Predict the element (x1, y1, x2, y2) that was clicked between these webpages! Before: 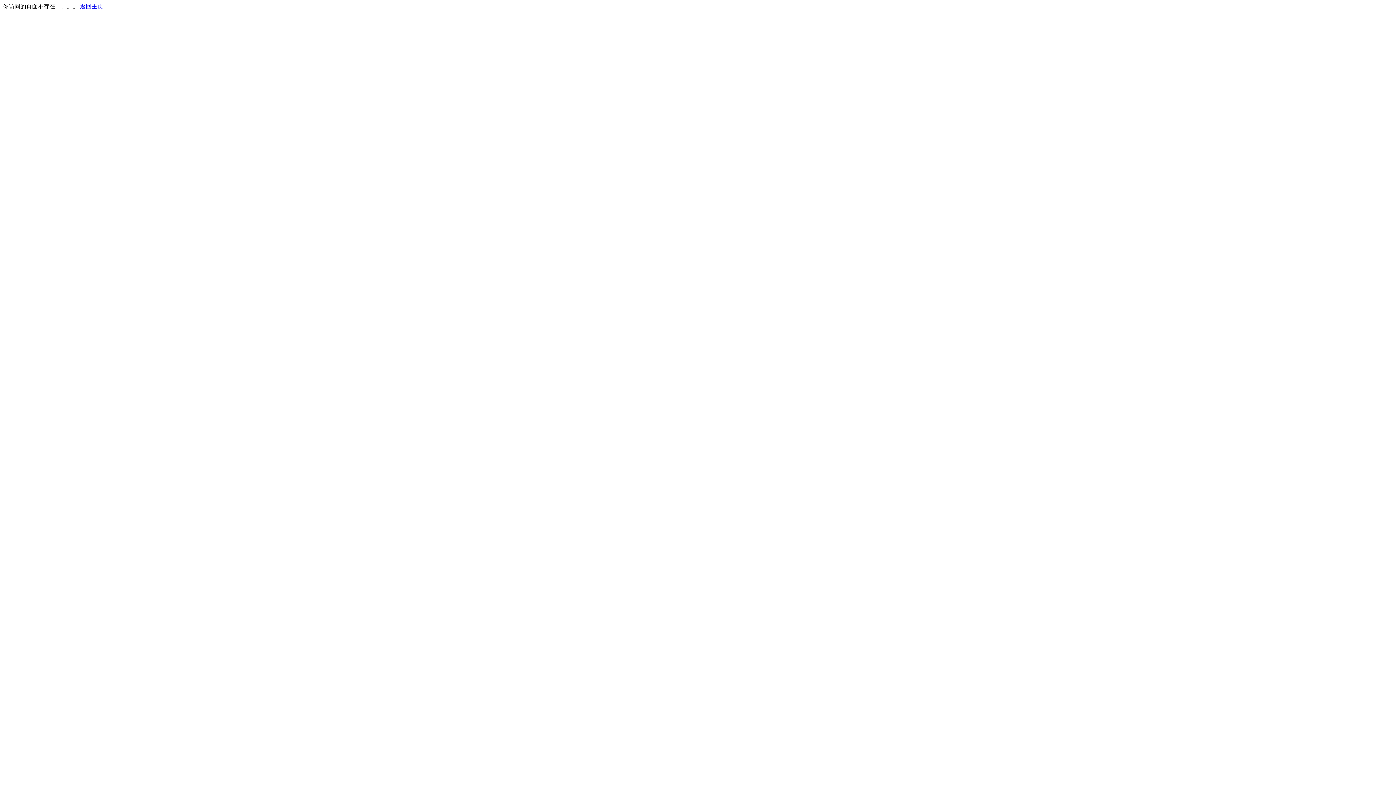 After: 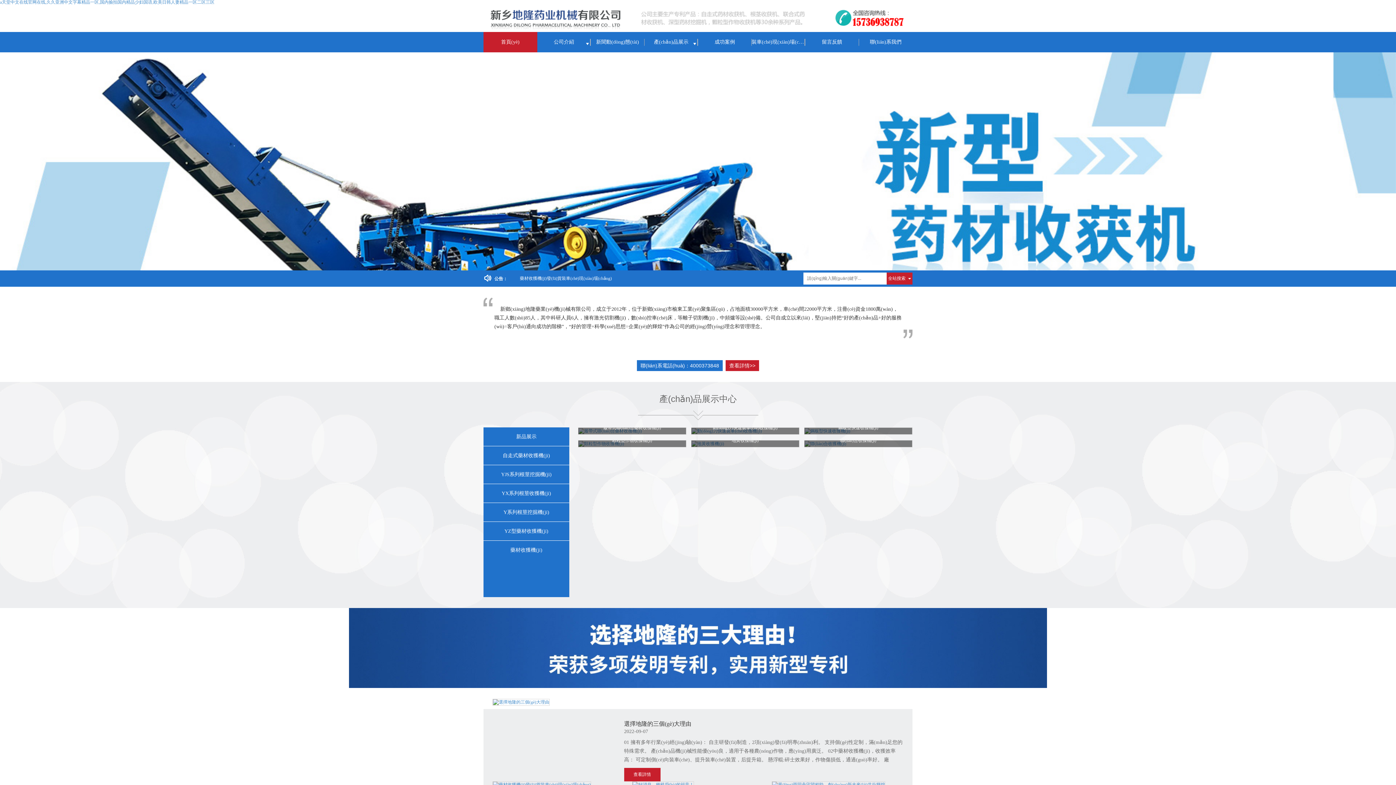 Action: label: 返回主页 bbox: (80, 3, 103, 9)